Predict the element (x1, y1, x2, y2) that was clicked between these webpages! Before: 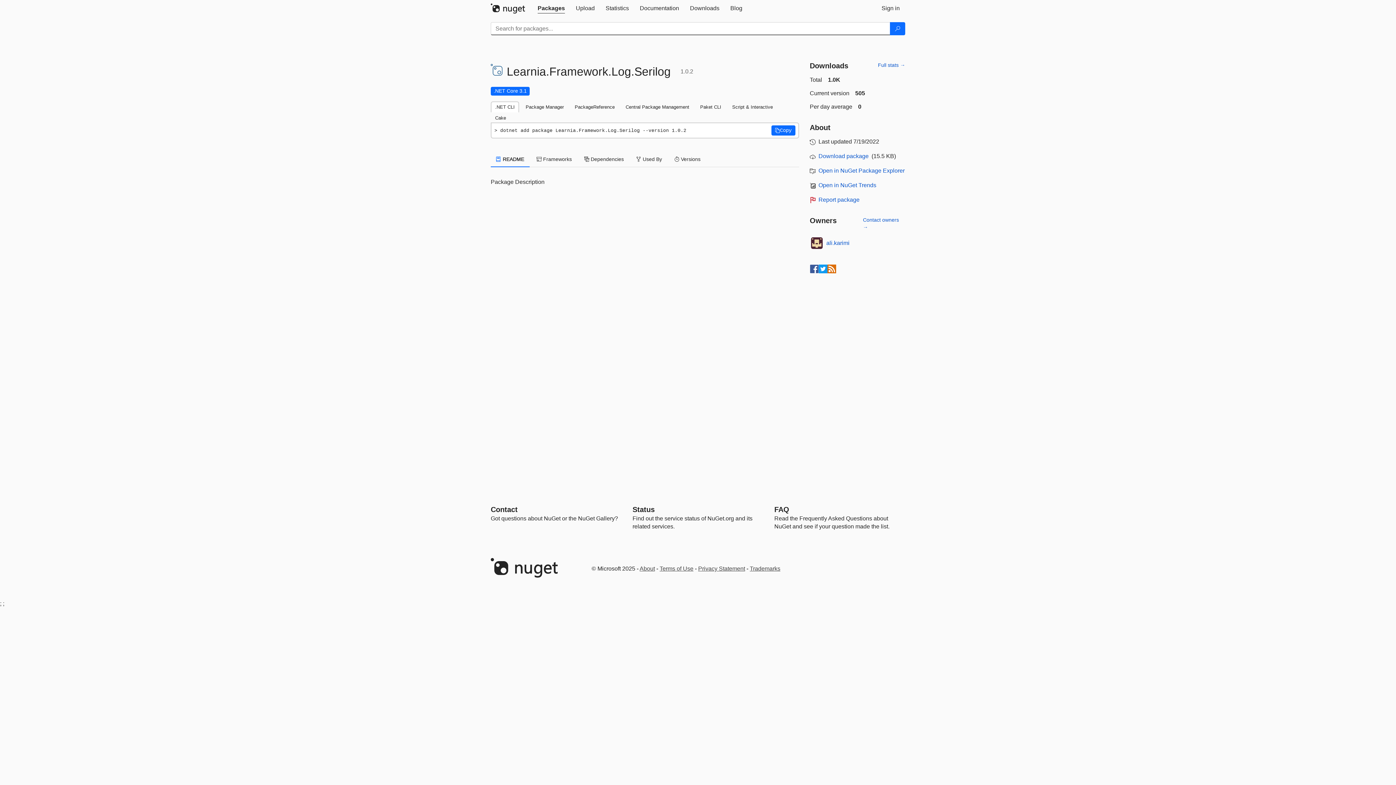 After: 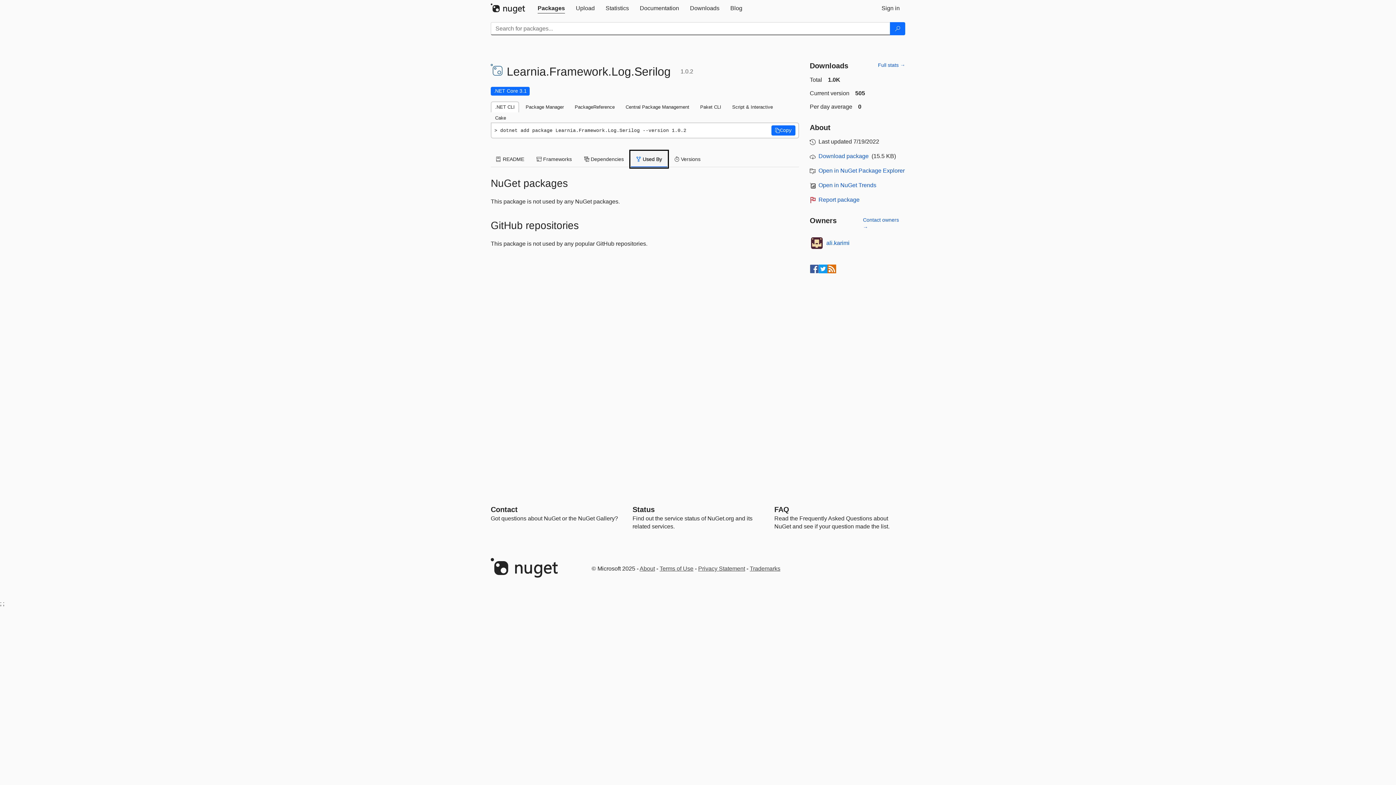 Action: bbox: (630, 151, 667, 167) label:  Used By